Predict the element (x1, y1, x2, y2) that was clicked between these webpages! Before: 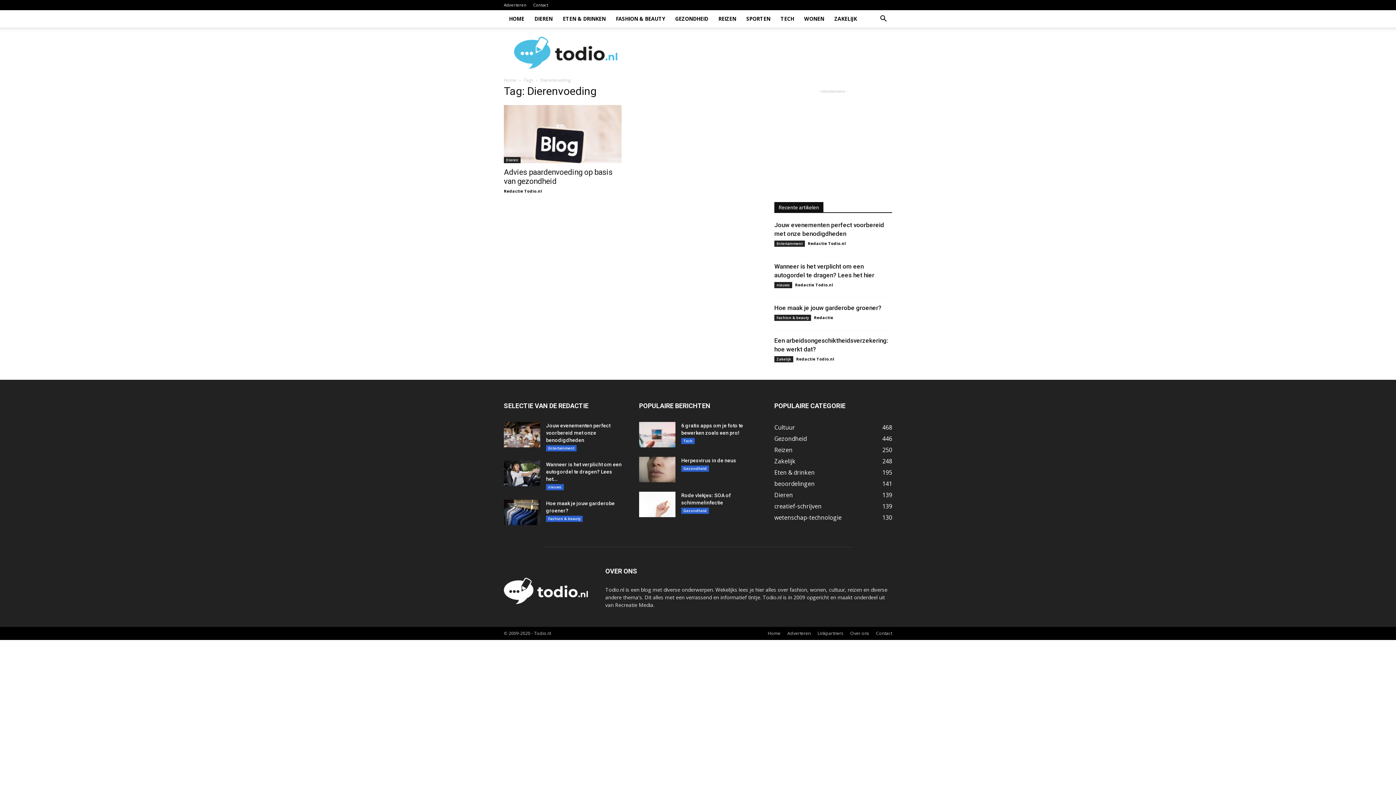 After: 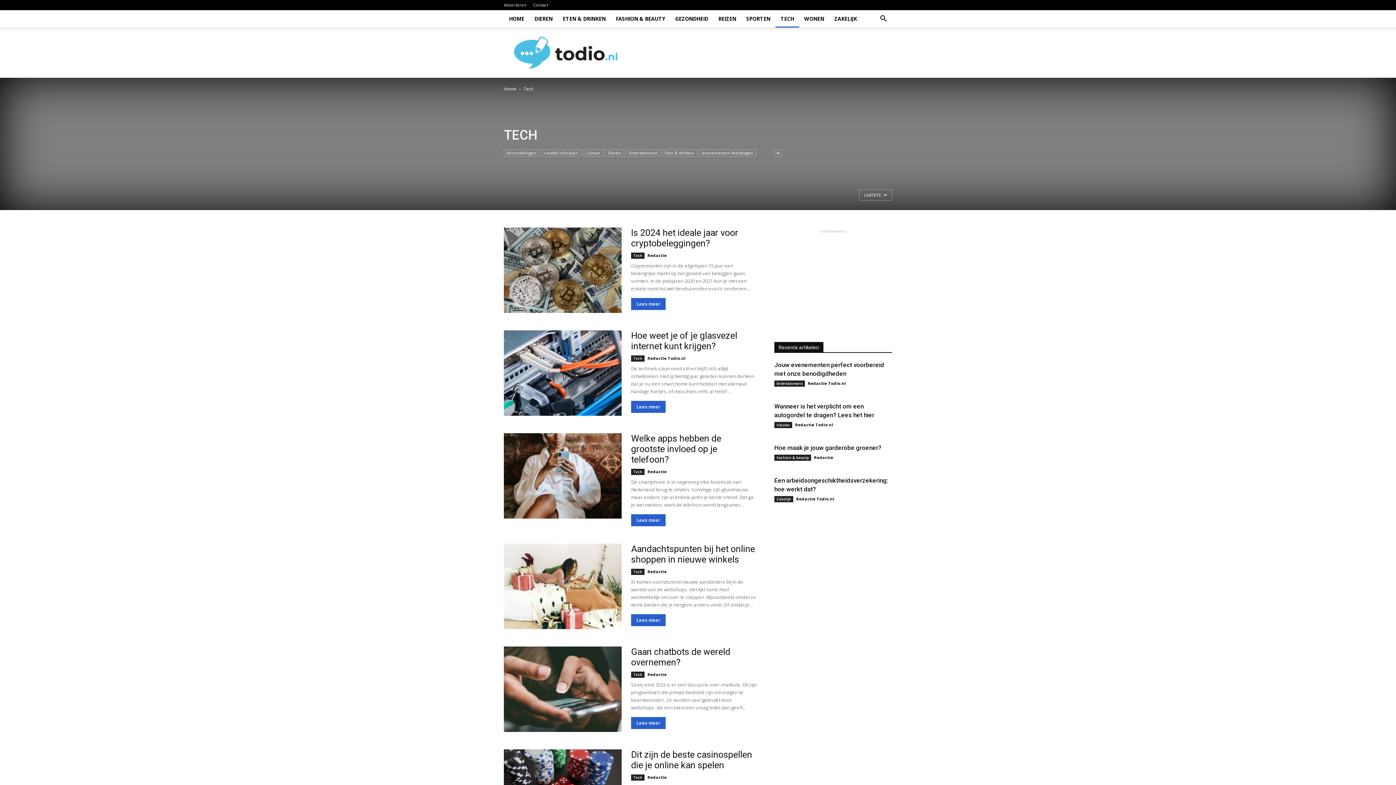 Action: label: TECH bbox: (775, 10, 799, 27)